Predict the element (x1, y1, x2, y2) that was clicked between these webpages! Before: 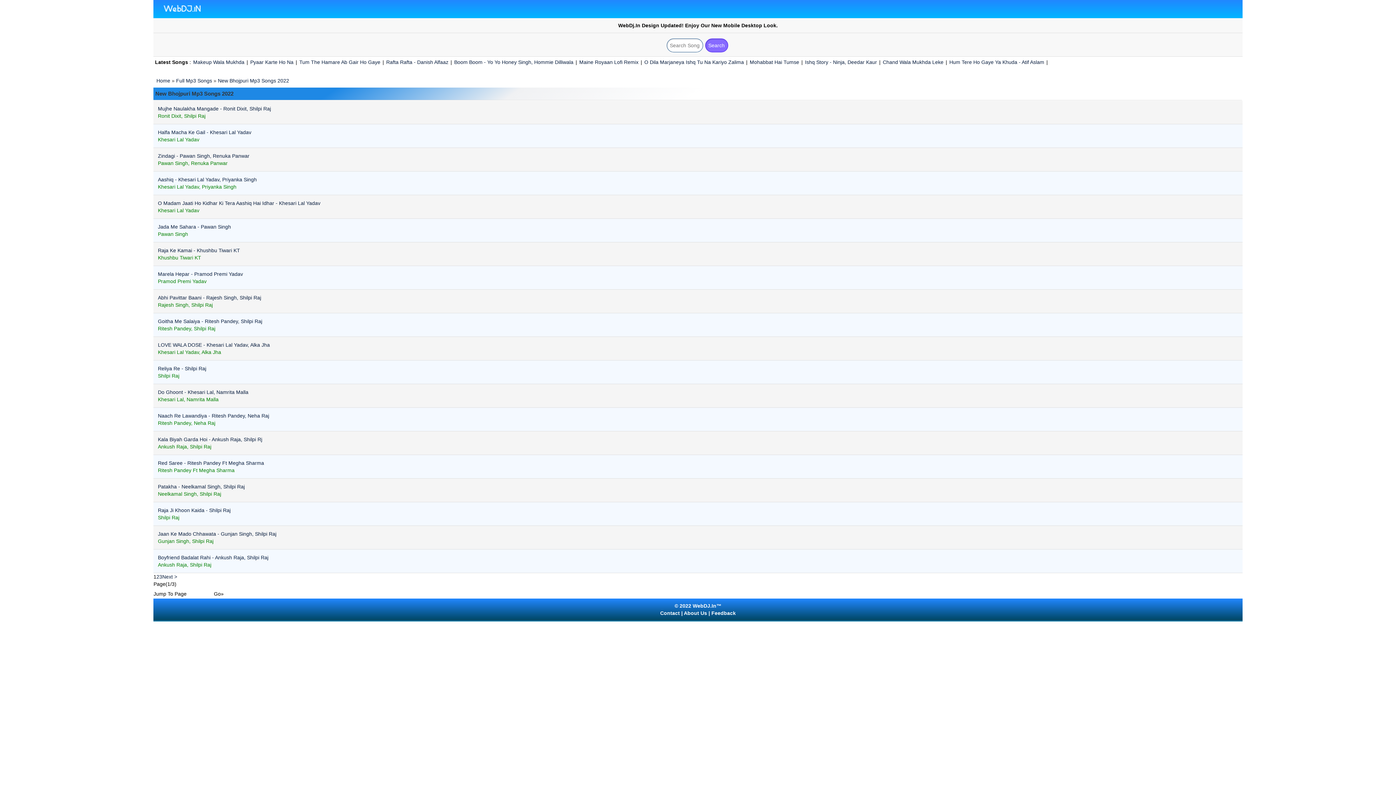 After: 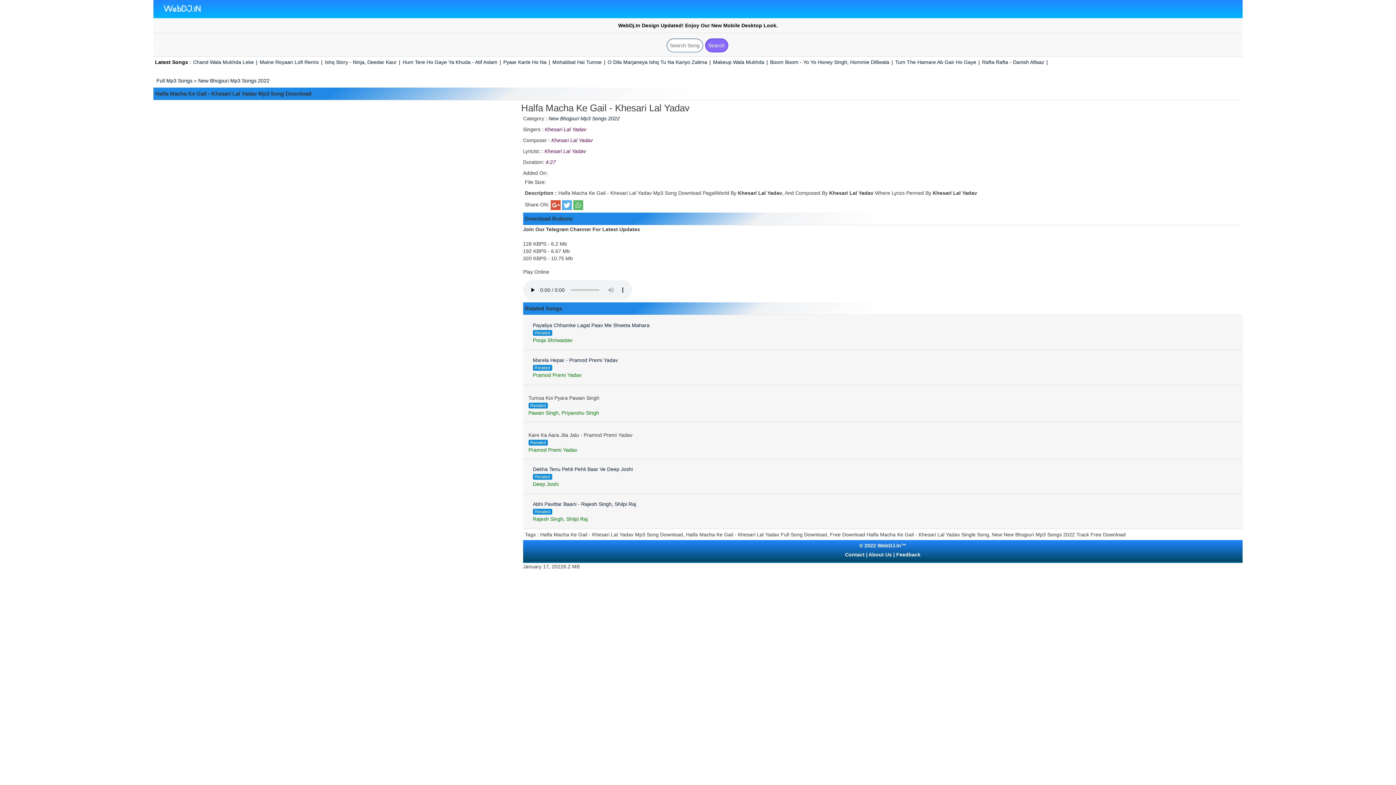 Action: label: 	Halfa Macha Ke Gail - Khesari Lal Yadav
Khesari Lal Yadav
 bbox: (157, 128, 1239, 144)